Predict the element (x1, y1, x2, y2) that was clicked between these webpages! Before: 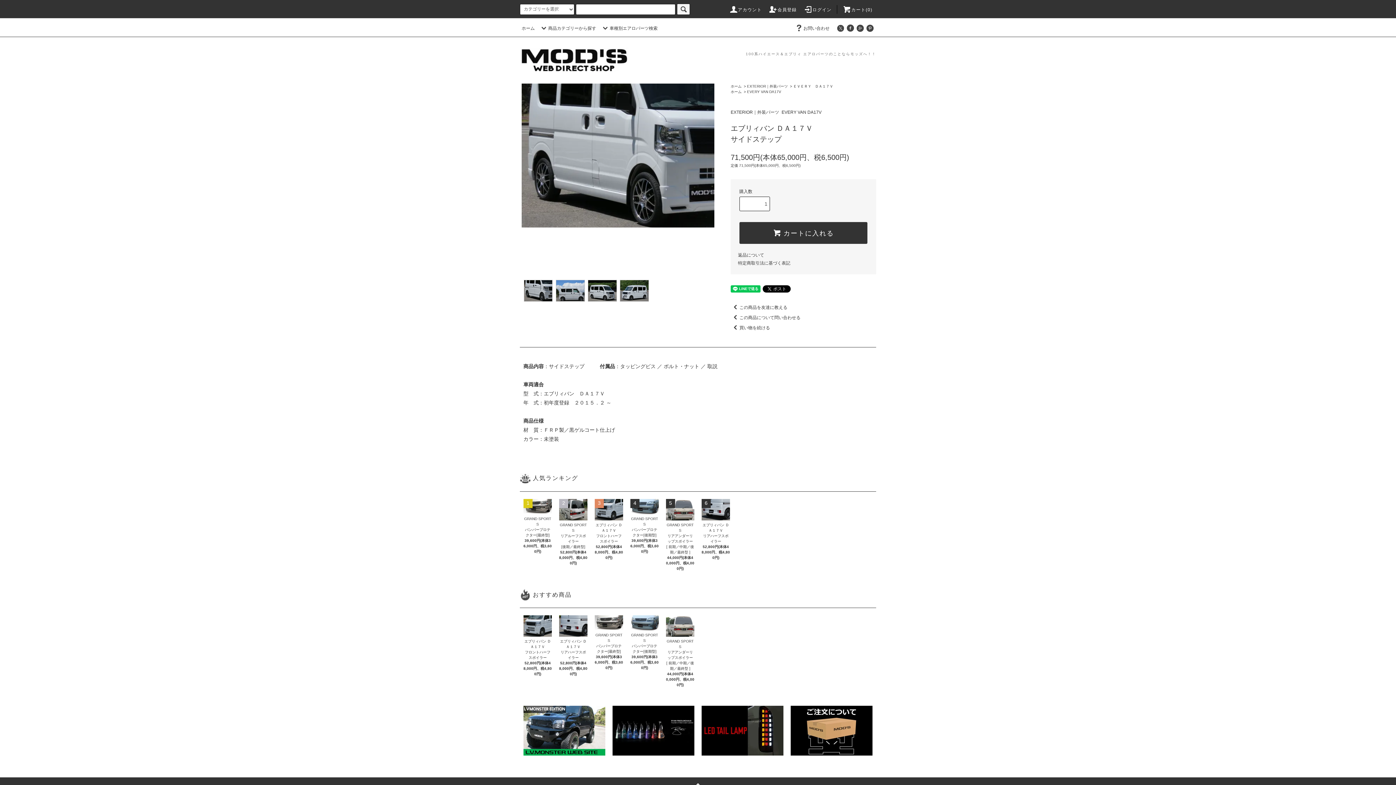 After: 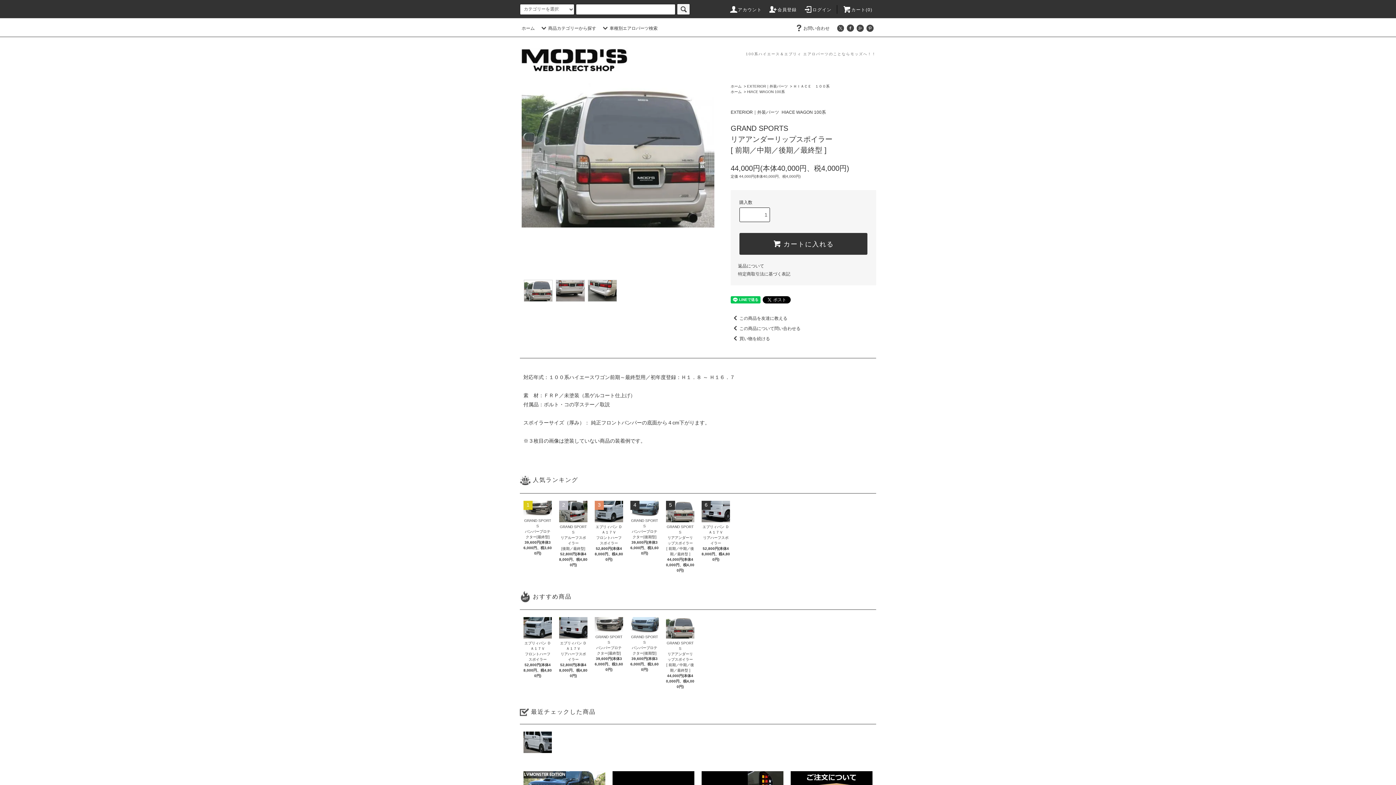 Action: bbox: (666, 615, 694, 636)